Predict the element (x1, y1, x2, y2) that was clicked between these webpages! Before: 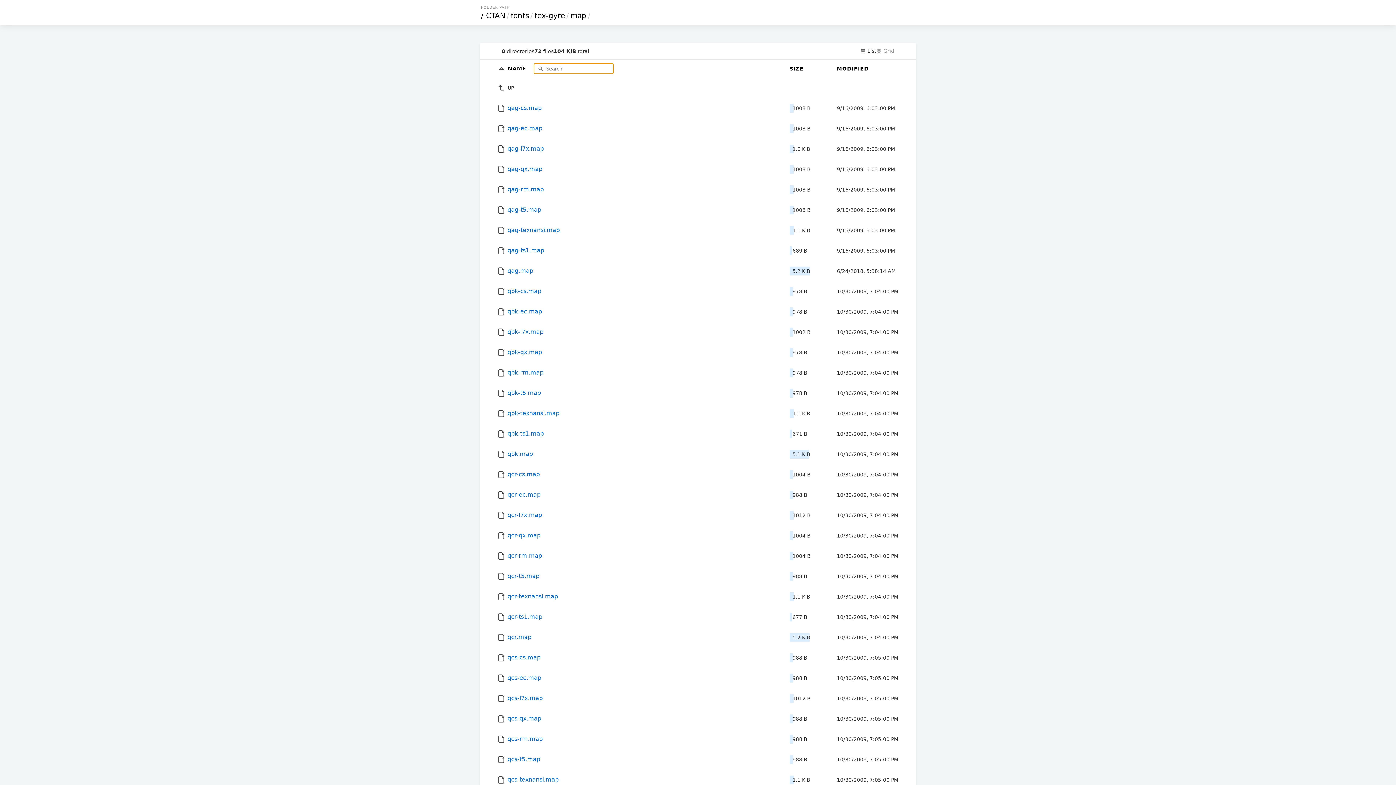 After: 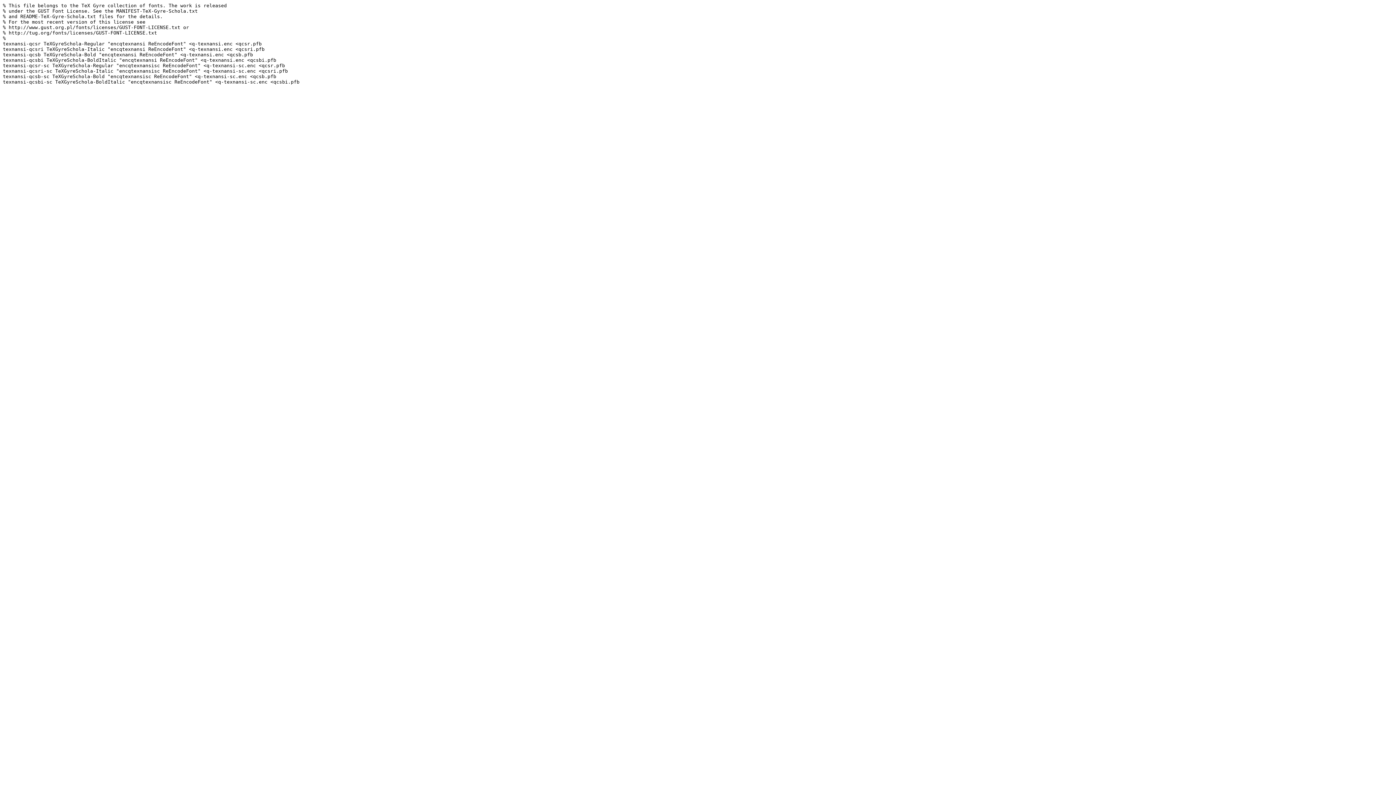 Action: bbox: (497, 770, 782, 790) label:  qcs-texnansi.map